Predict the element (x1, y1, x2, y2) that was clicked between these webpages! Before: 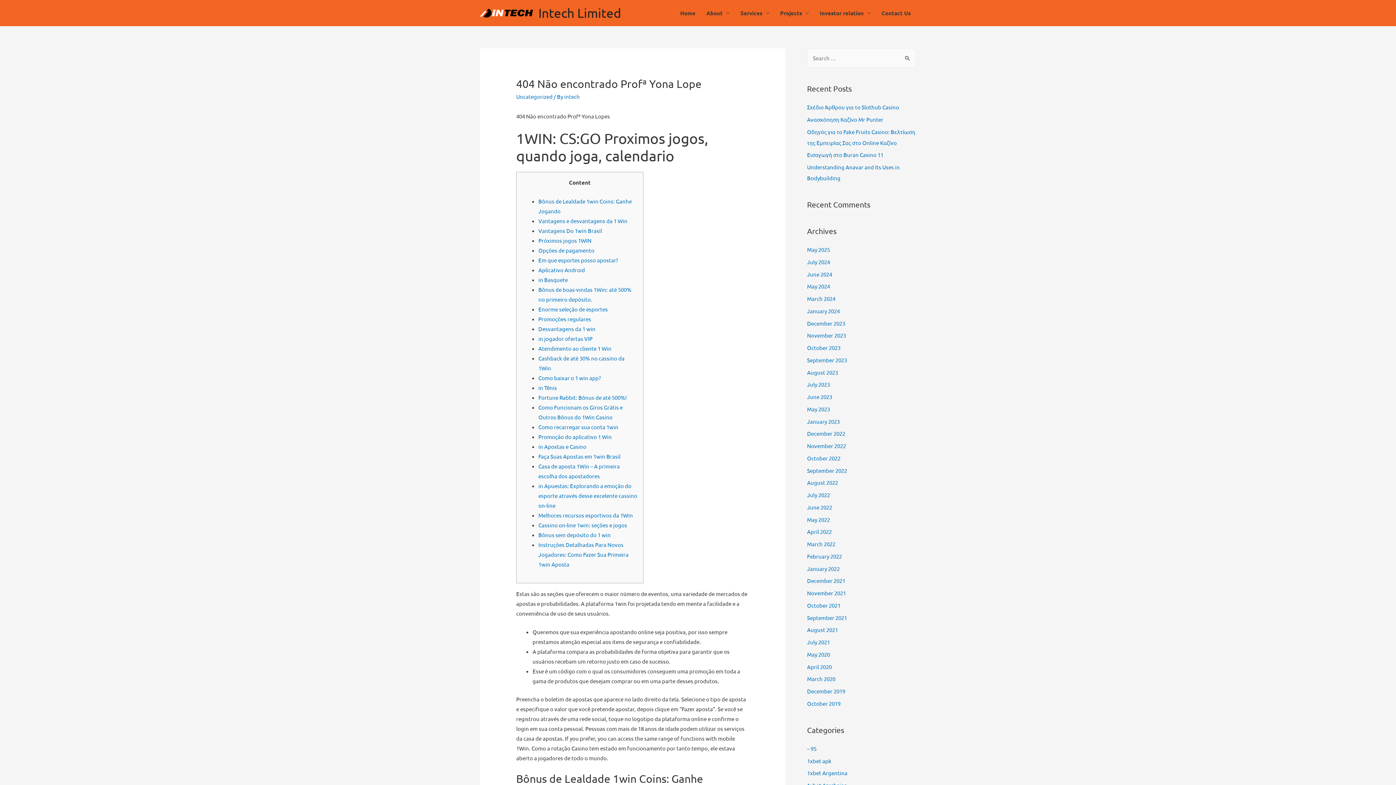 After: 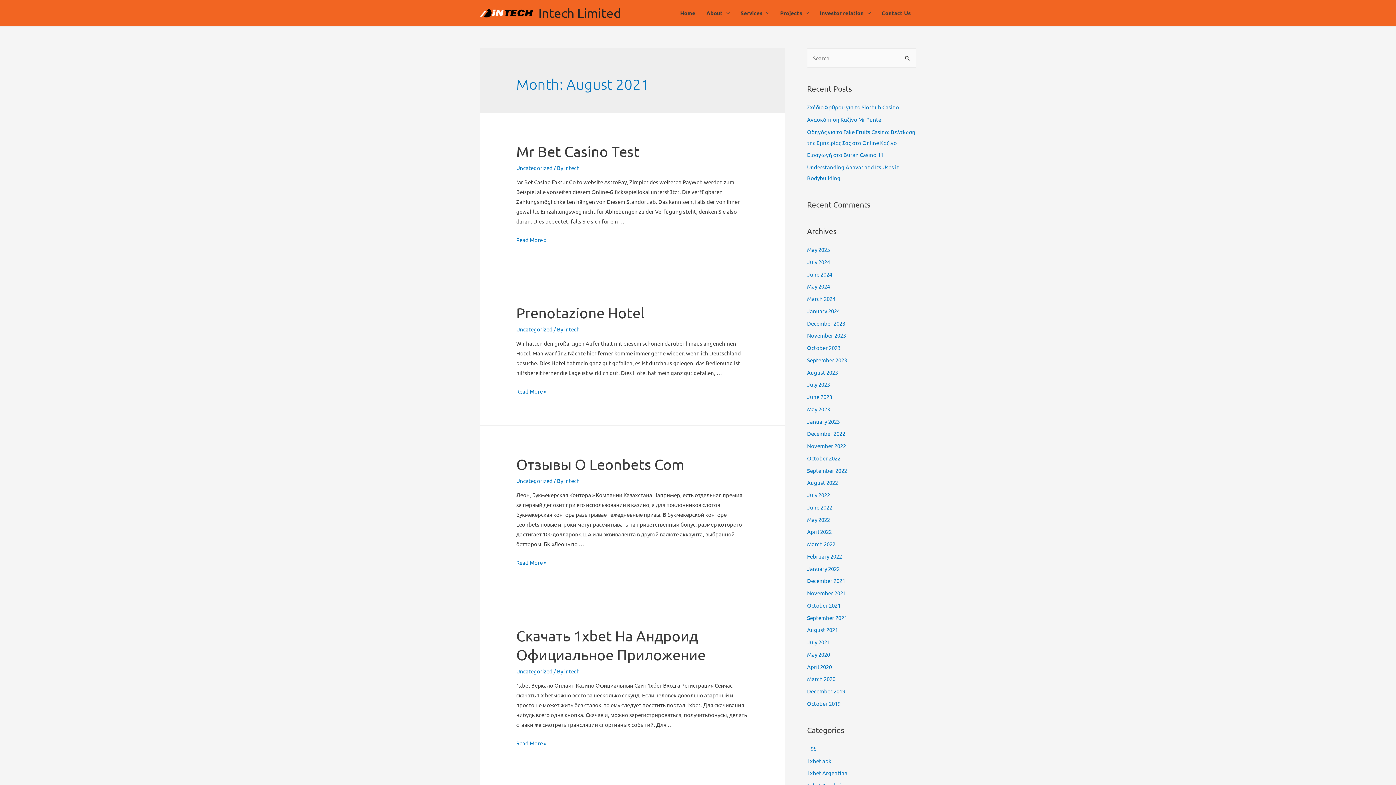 Action: label: August 2021 bbox: (807, 626, 838, 633)